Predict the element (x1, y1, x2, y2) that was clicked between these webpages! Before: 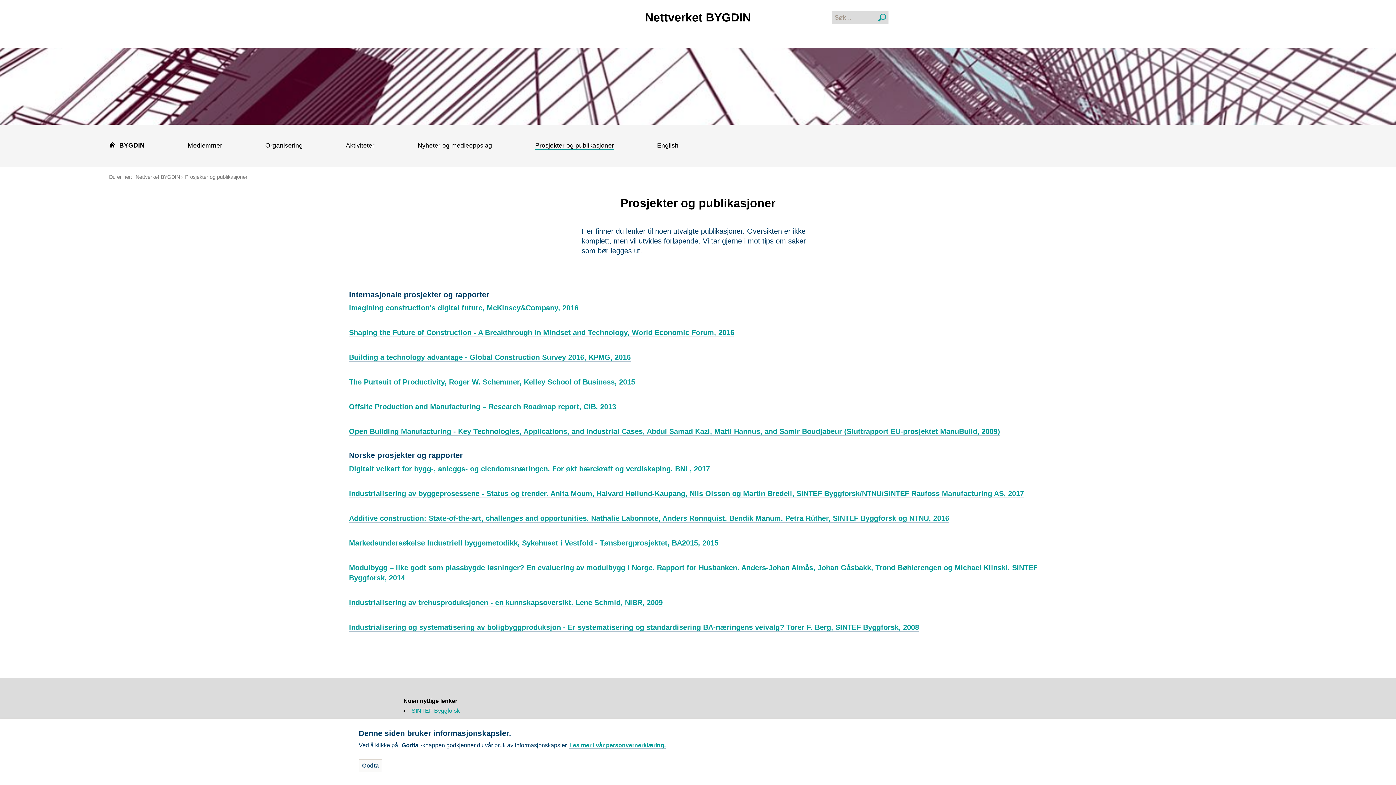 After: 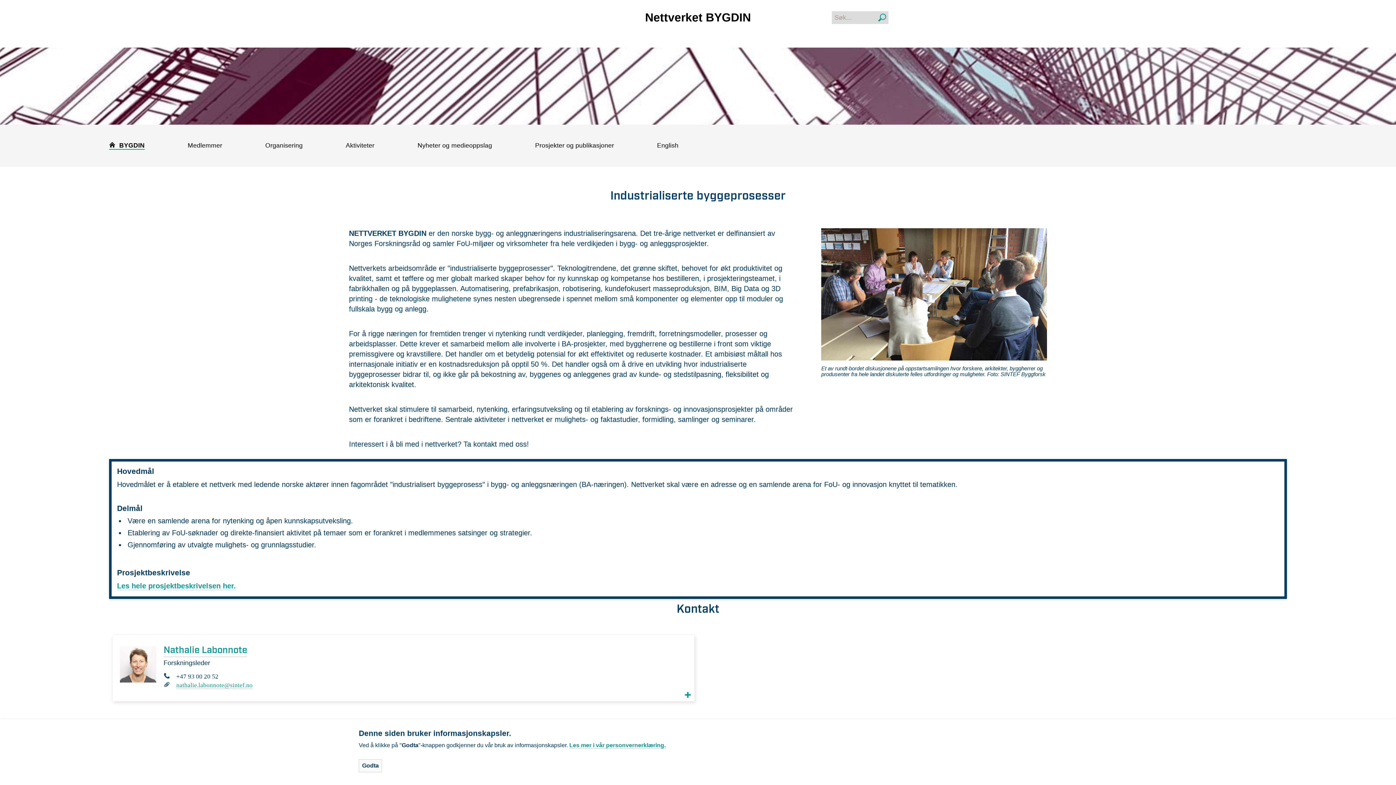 Action: bbox: (578, 10, 817, 24) label: Nettverket BYGDIN